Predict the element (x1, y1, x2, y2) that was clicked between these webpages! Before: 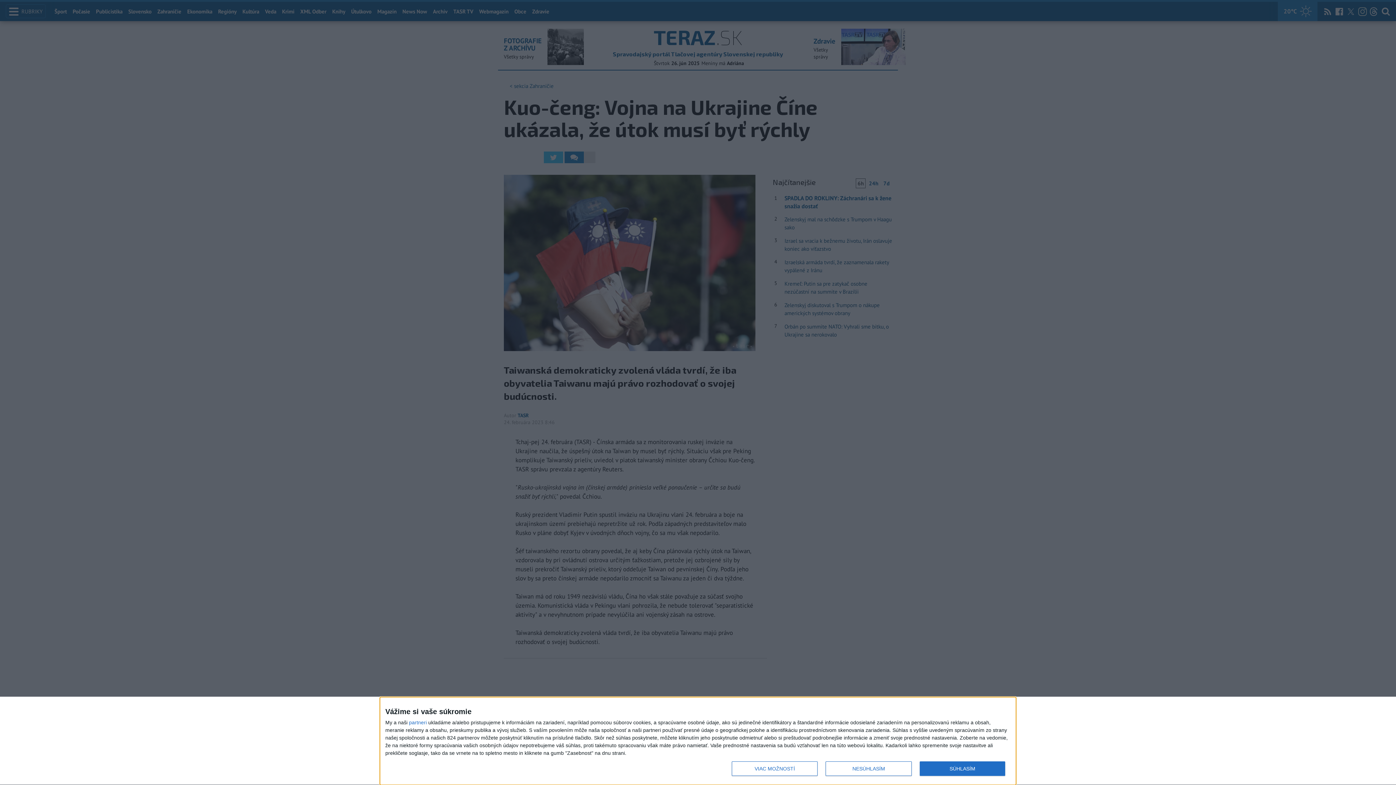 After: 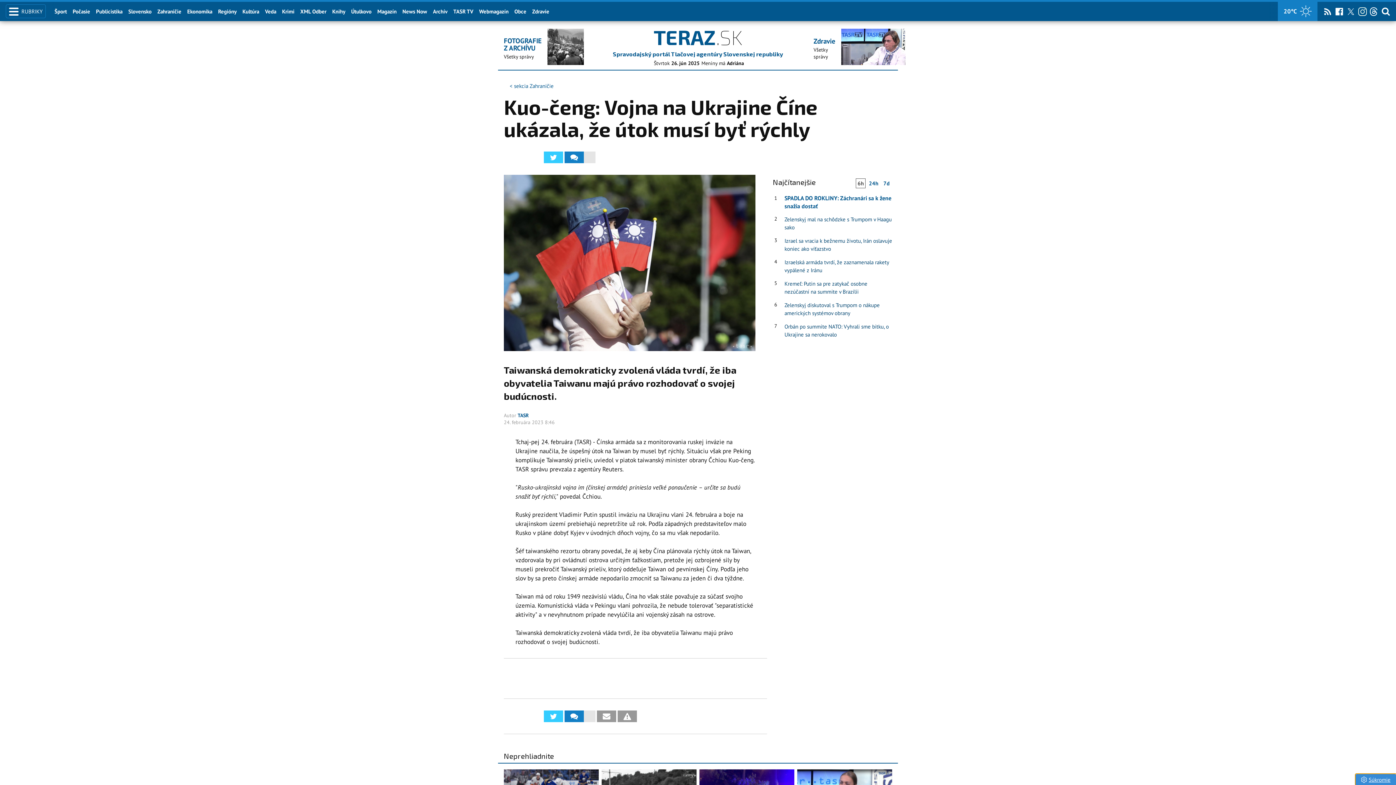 Action: bbox: (825, 761, 911, 776) label: NESÚHLASÍM